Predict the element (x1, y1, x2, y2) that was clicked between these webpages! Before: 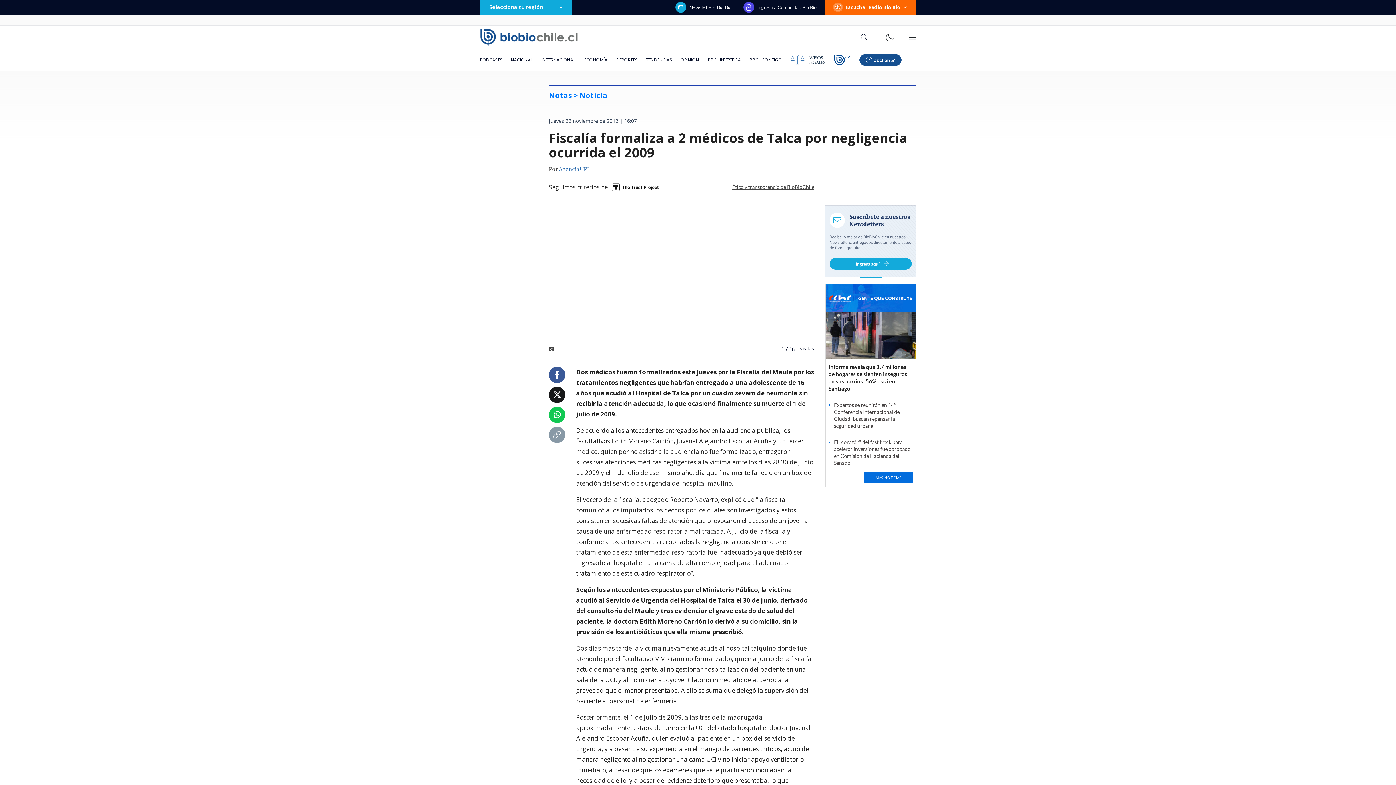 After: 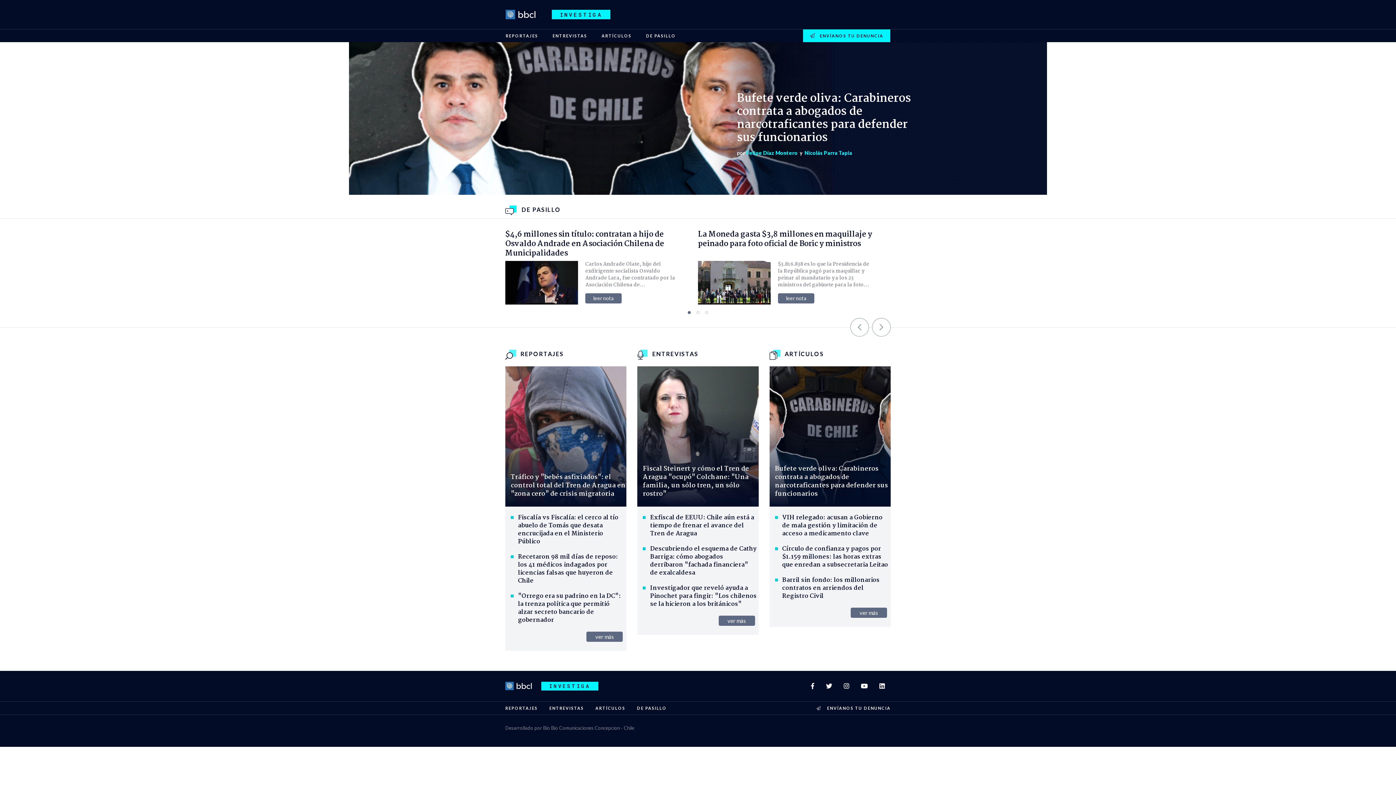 Action: label: BBCL INVESTIGA bbox: (703, 49, 745, 70)